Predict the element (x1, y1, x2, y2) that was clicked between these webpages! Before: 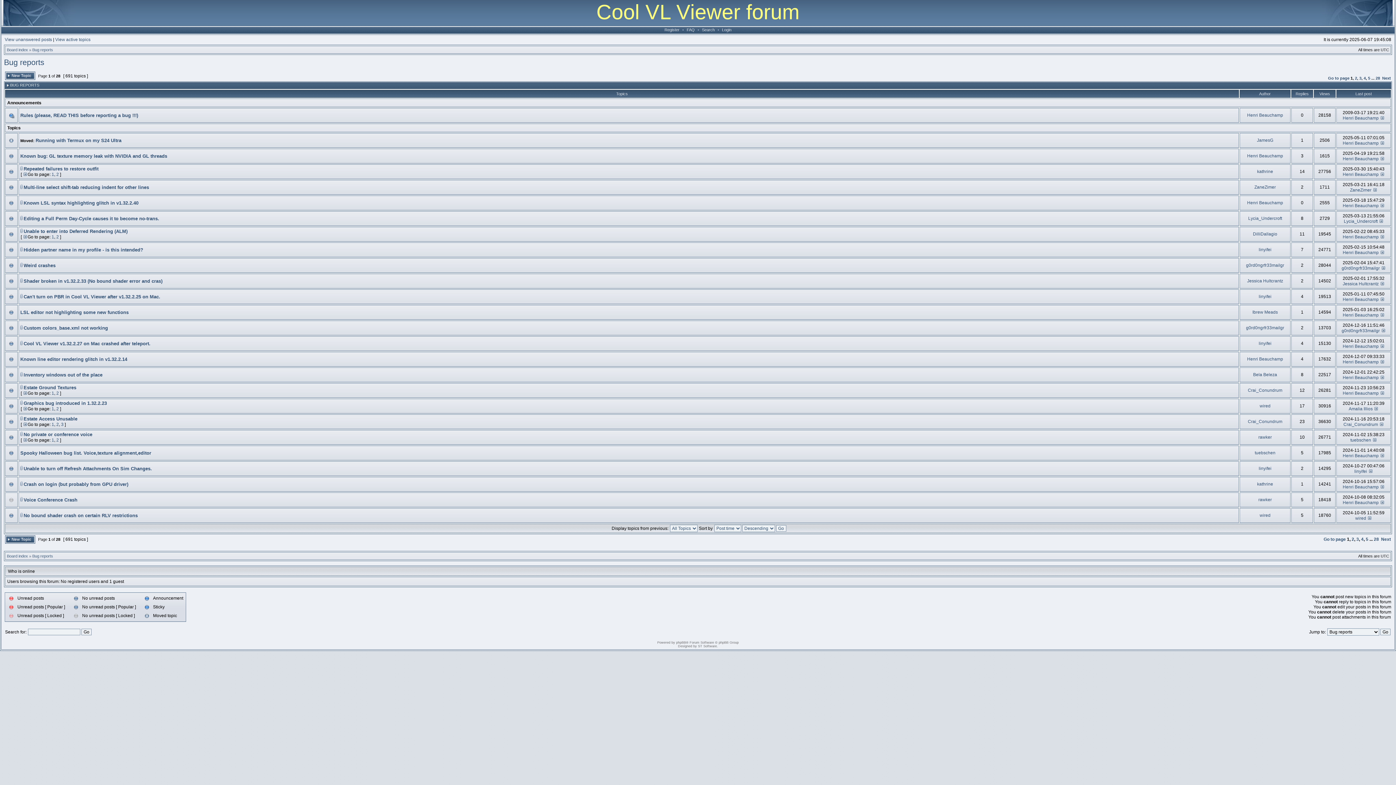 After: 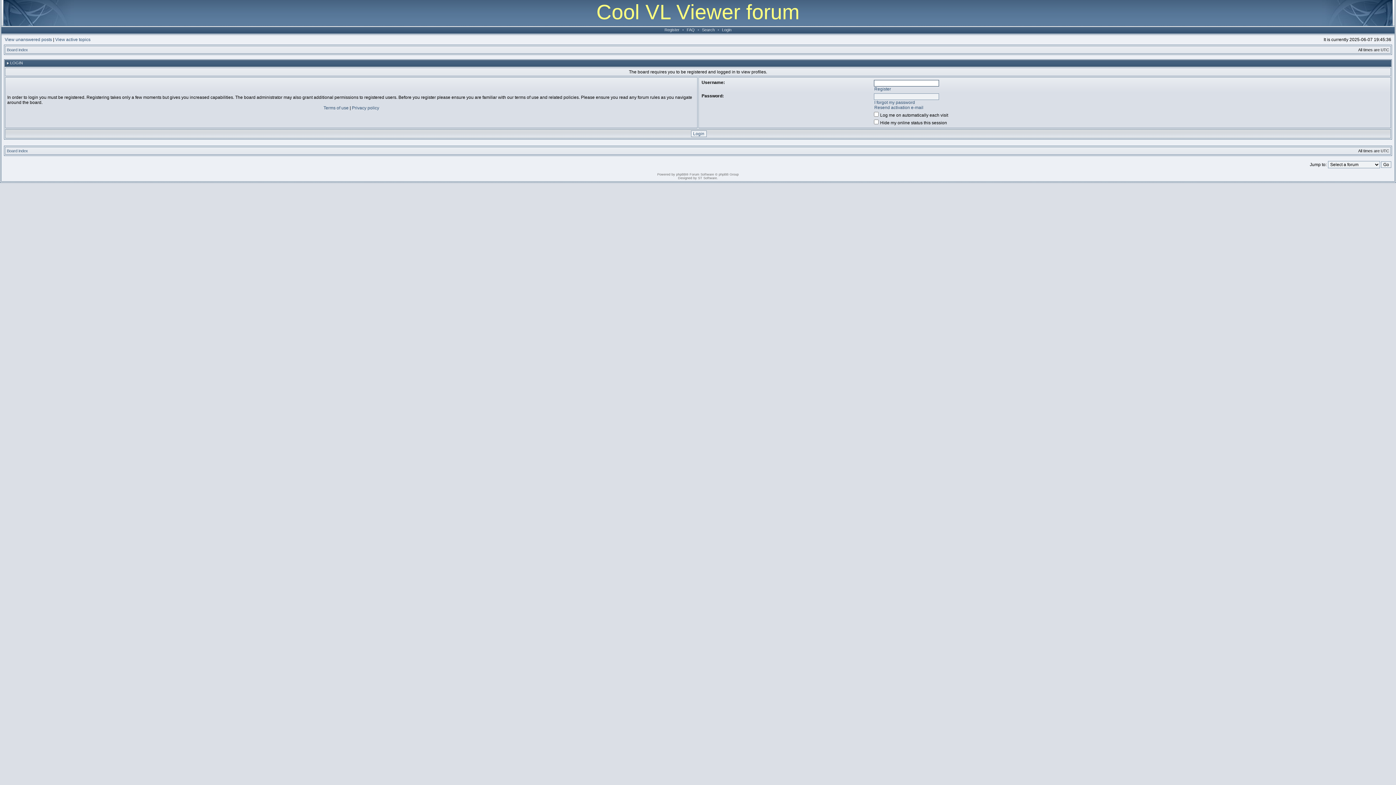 Action: label: tuebschen bbox: (1255, 450, 1275, 455)